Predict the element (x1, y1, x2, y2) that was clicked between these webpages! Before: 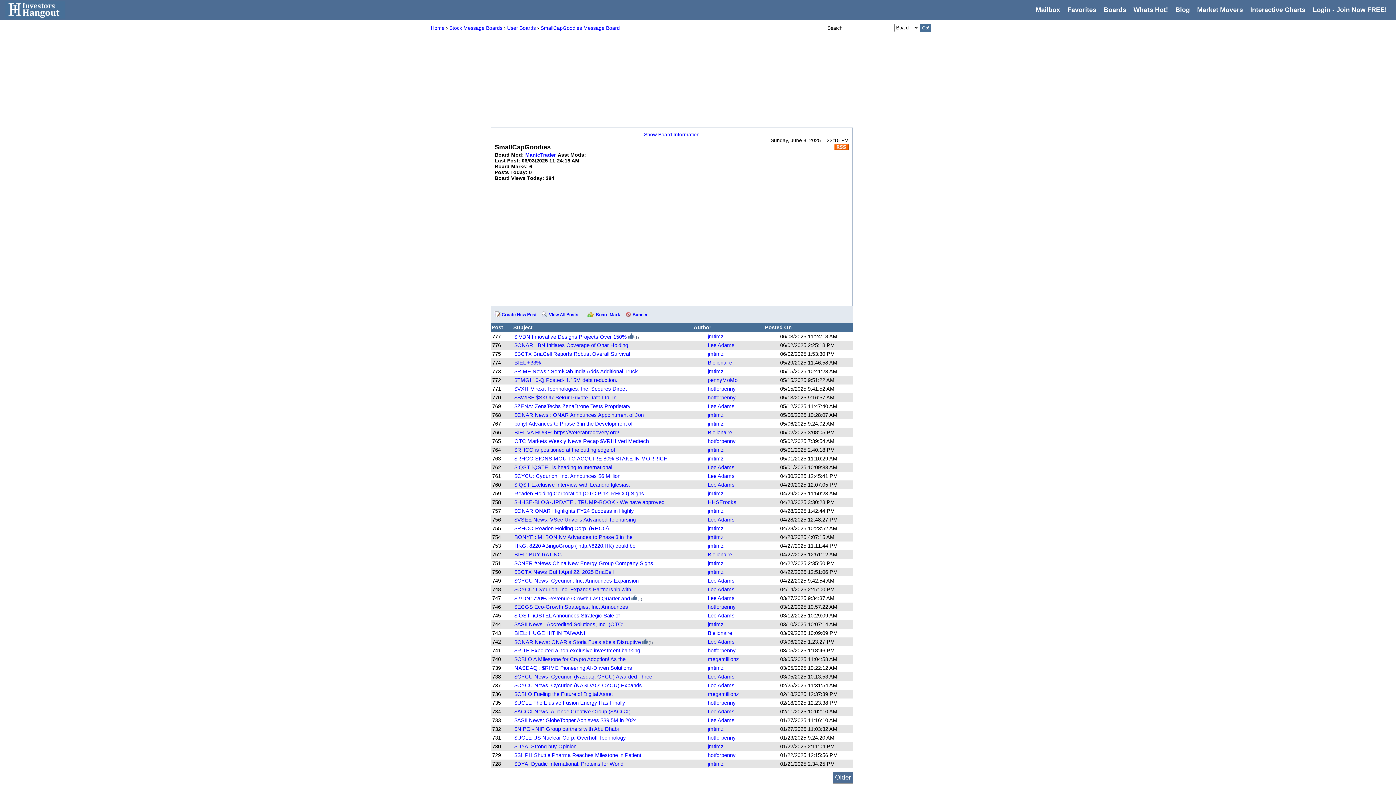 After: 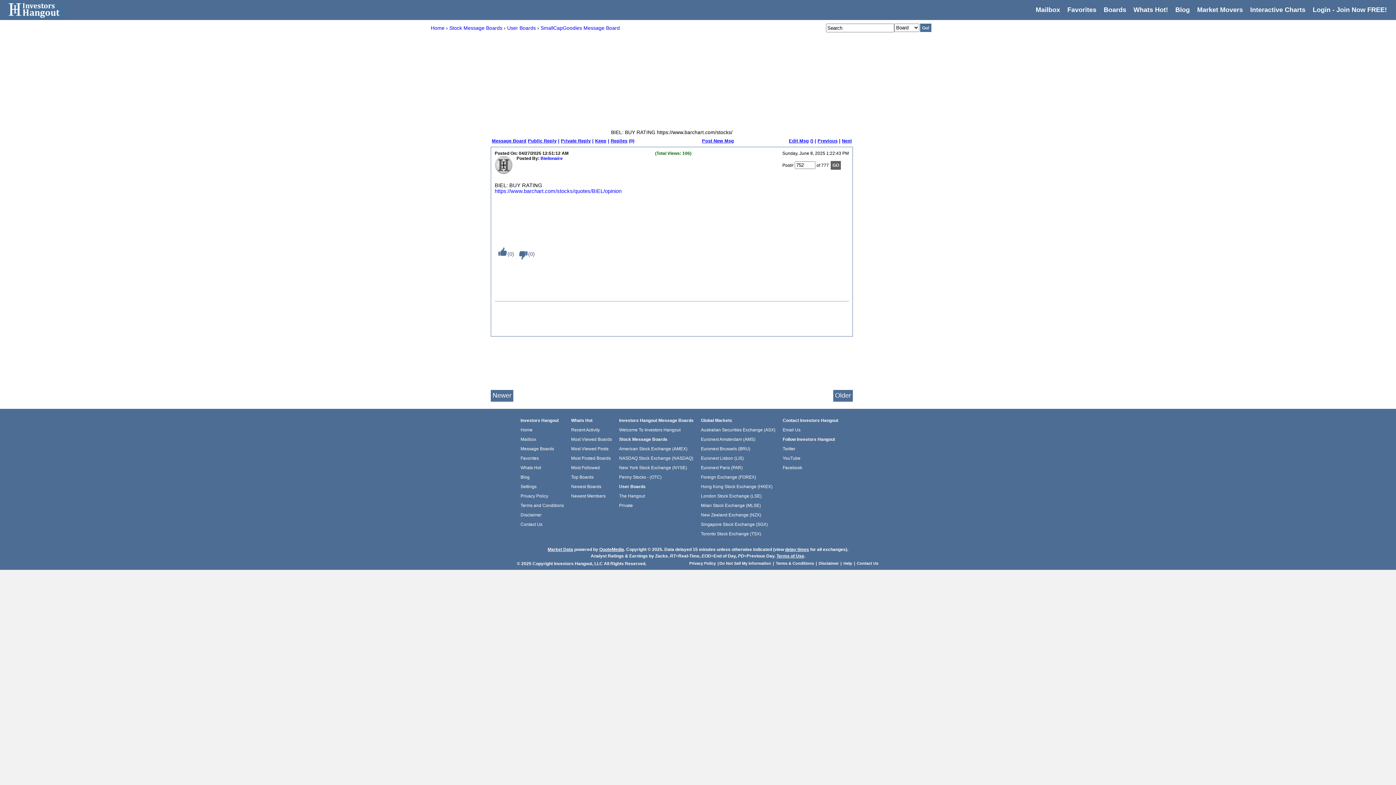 Action: bbox: (514, 552, 562, 557) label: BIEL: BUY RATING